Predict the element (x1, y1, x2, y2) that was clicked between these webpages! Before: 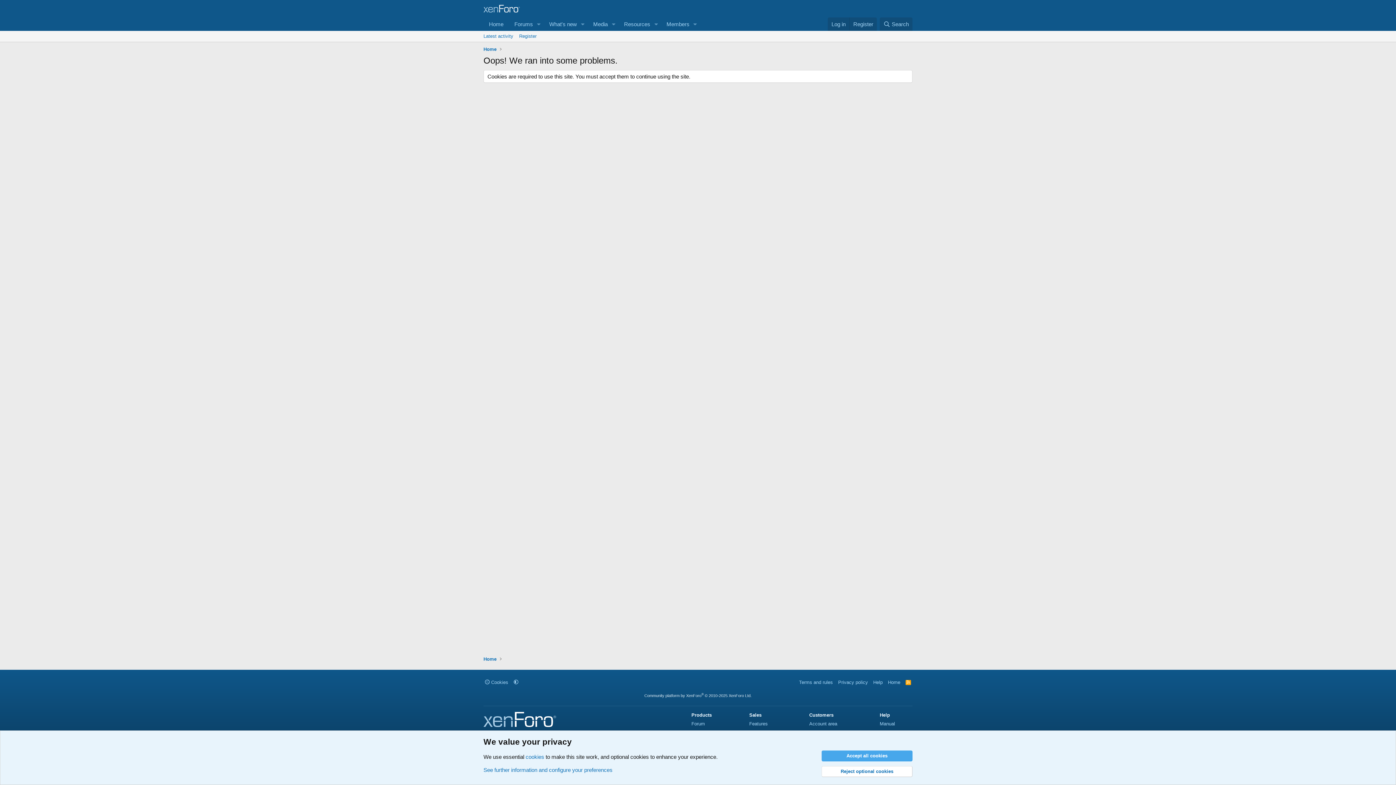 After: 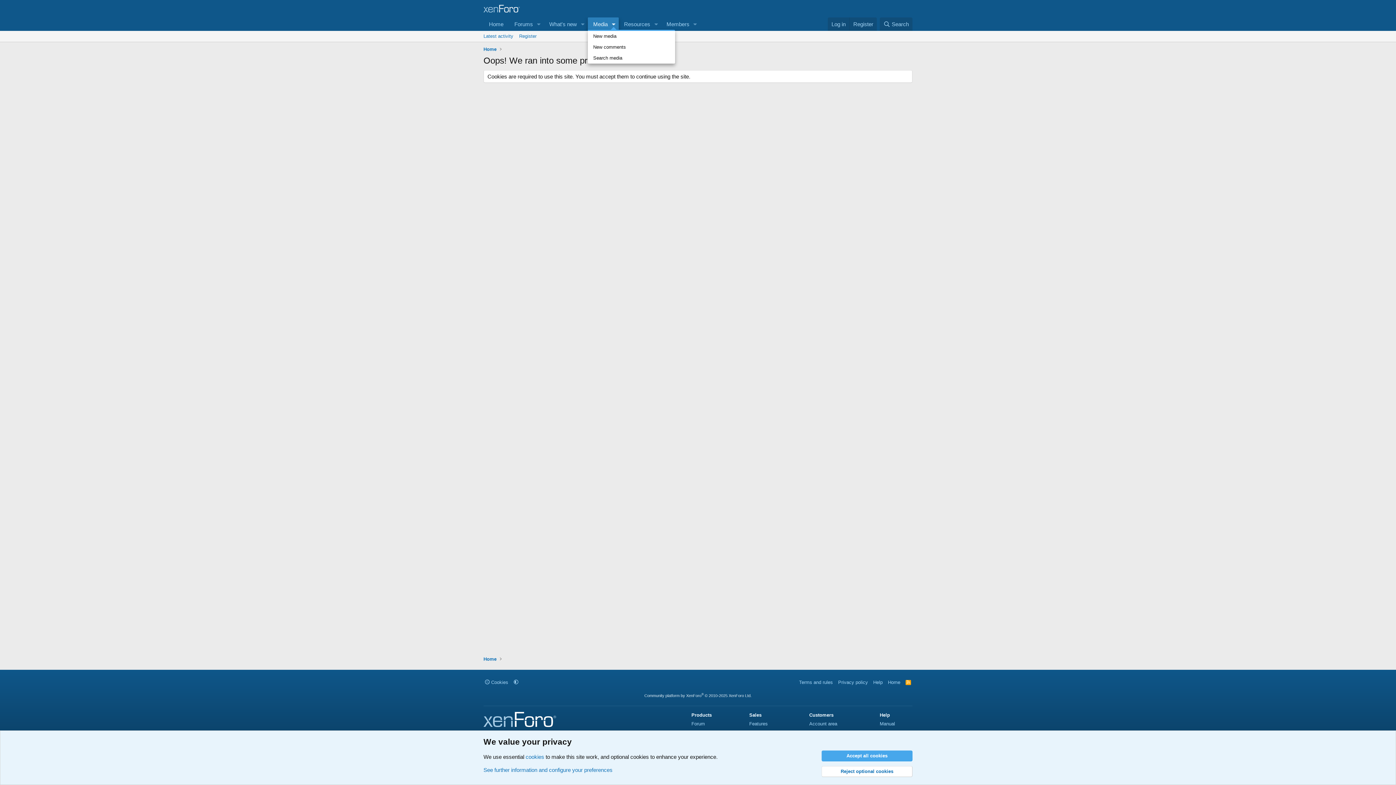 Action: bbox: (608, 17, 618, 30) label: Toggle expanded